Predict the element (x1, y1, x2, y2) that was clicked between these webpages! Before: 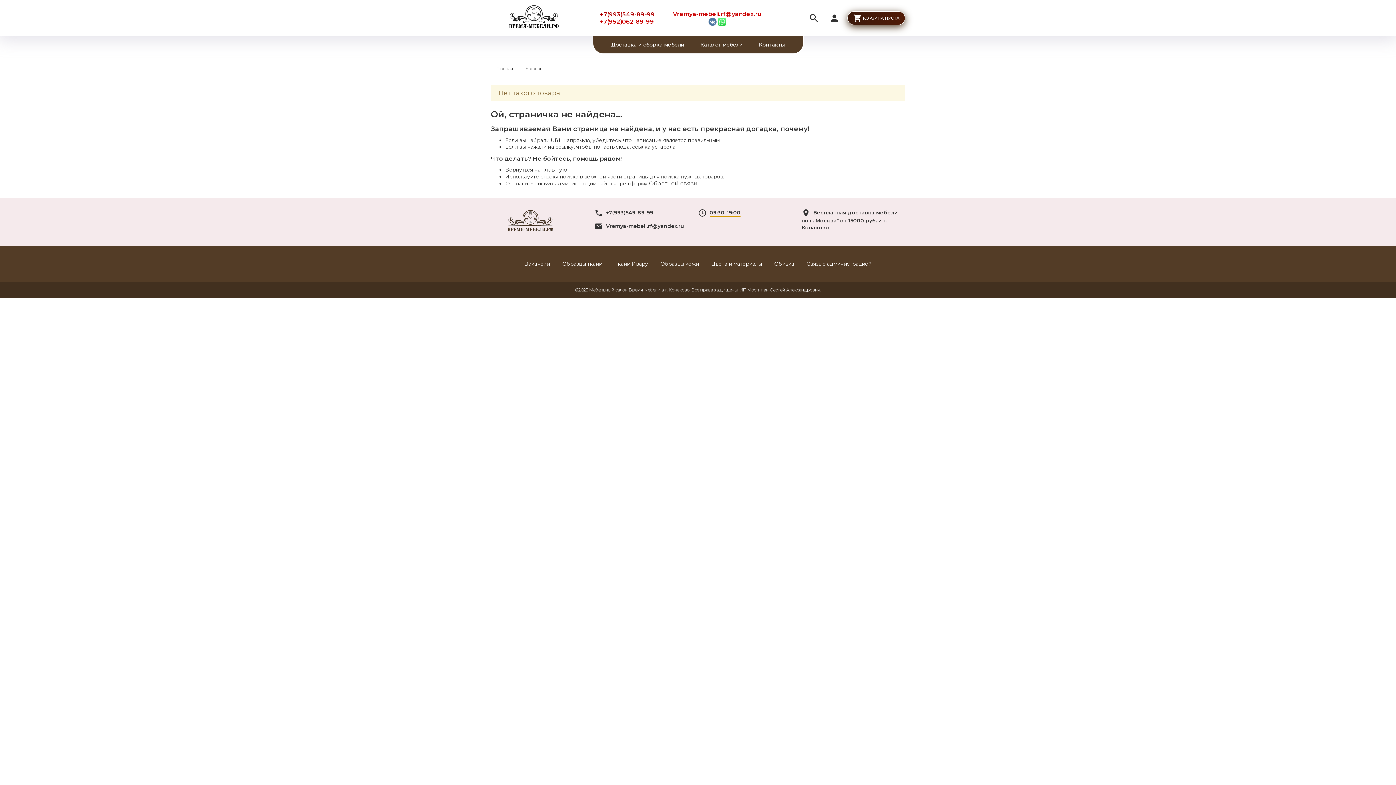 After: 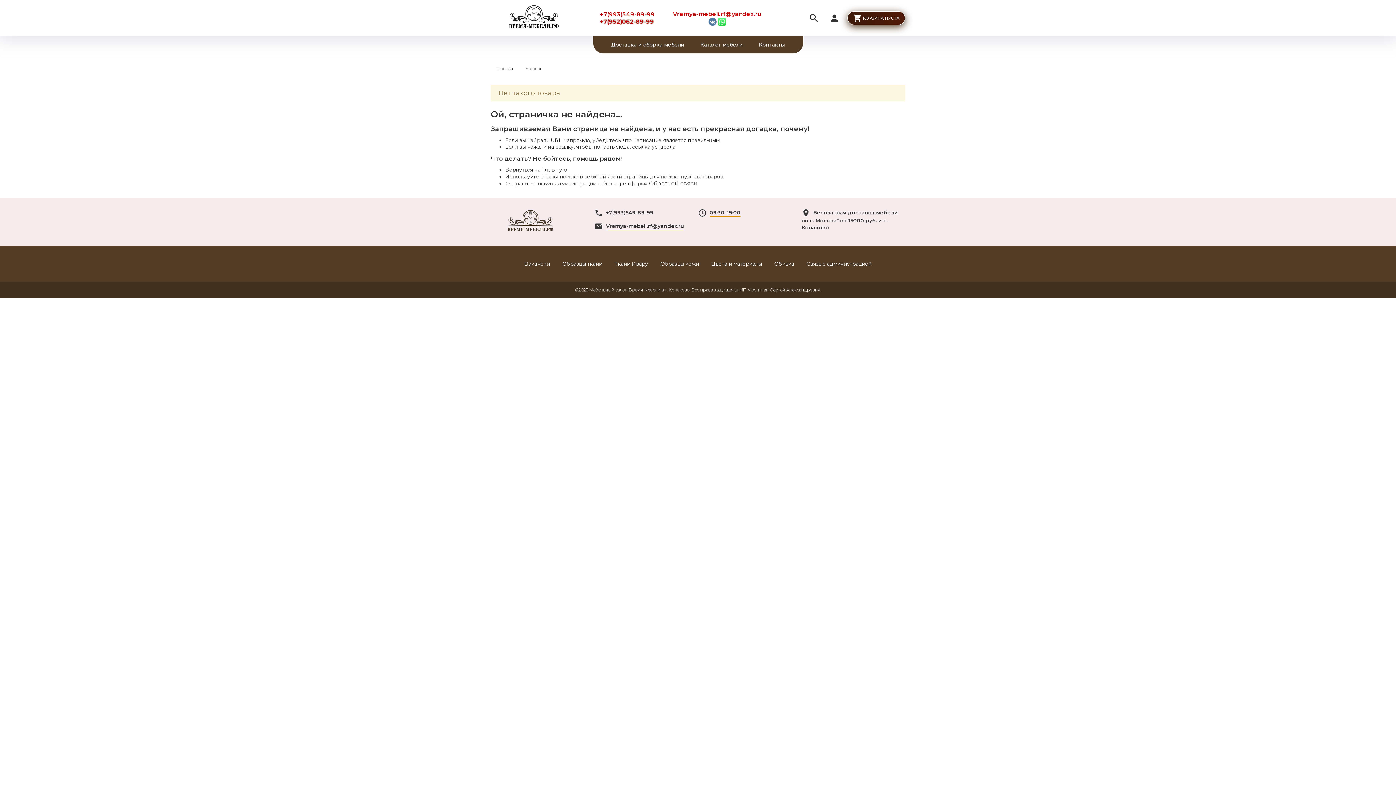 Action: label: +7(952)062-89-99 bbox: (600, 18, 654, 25)